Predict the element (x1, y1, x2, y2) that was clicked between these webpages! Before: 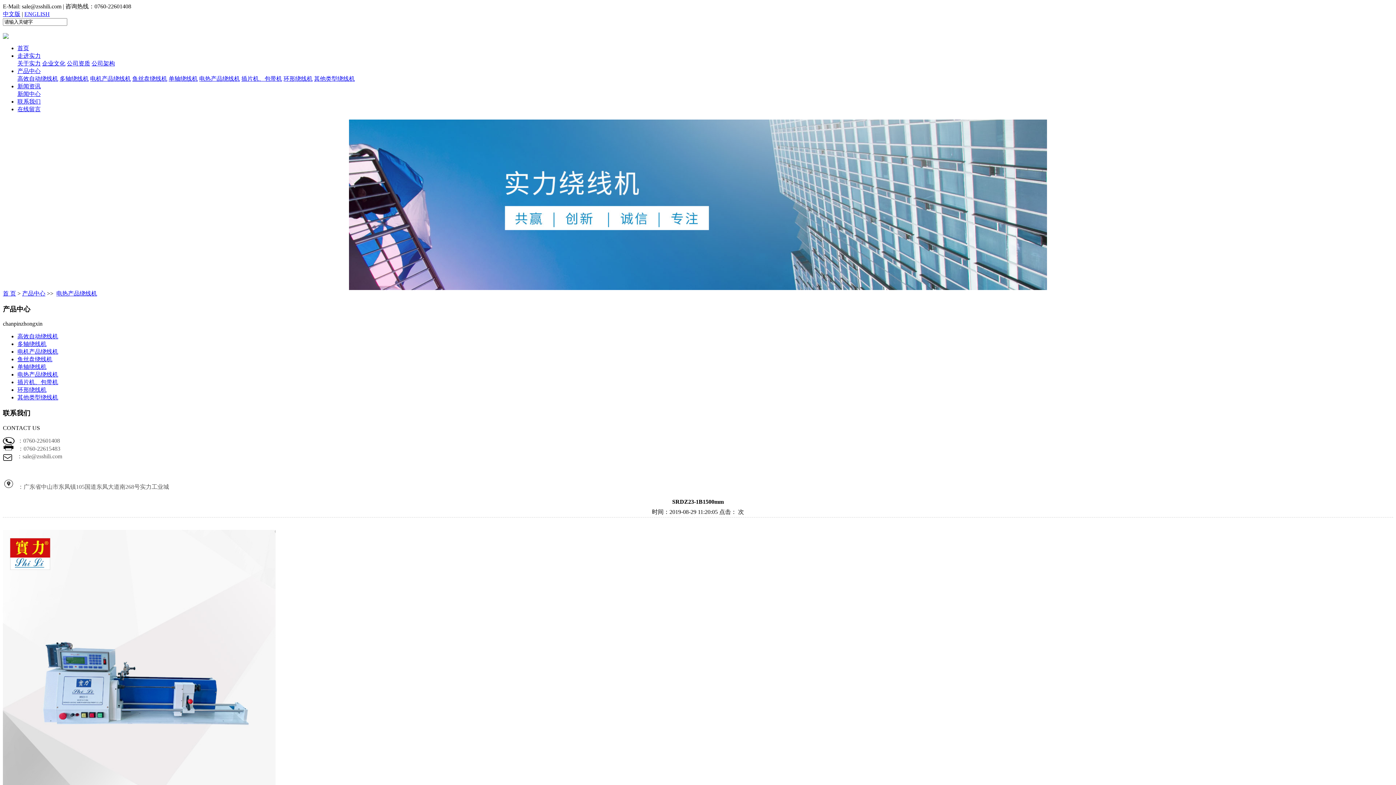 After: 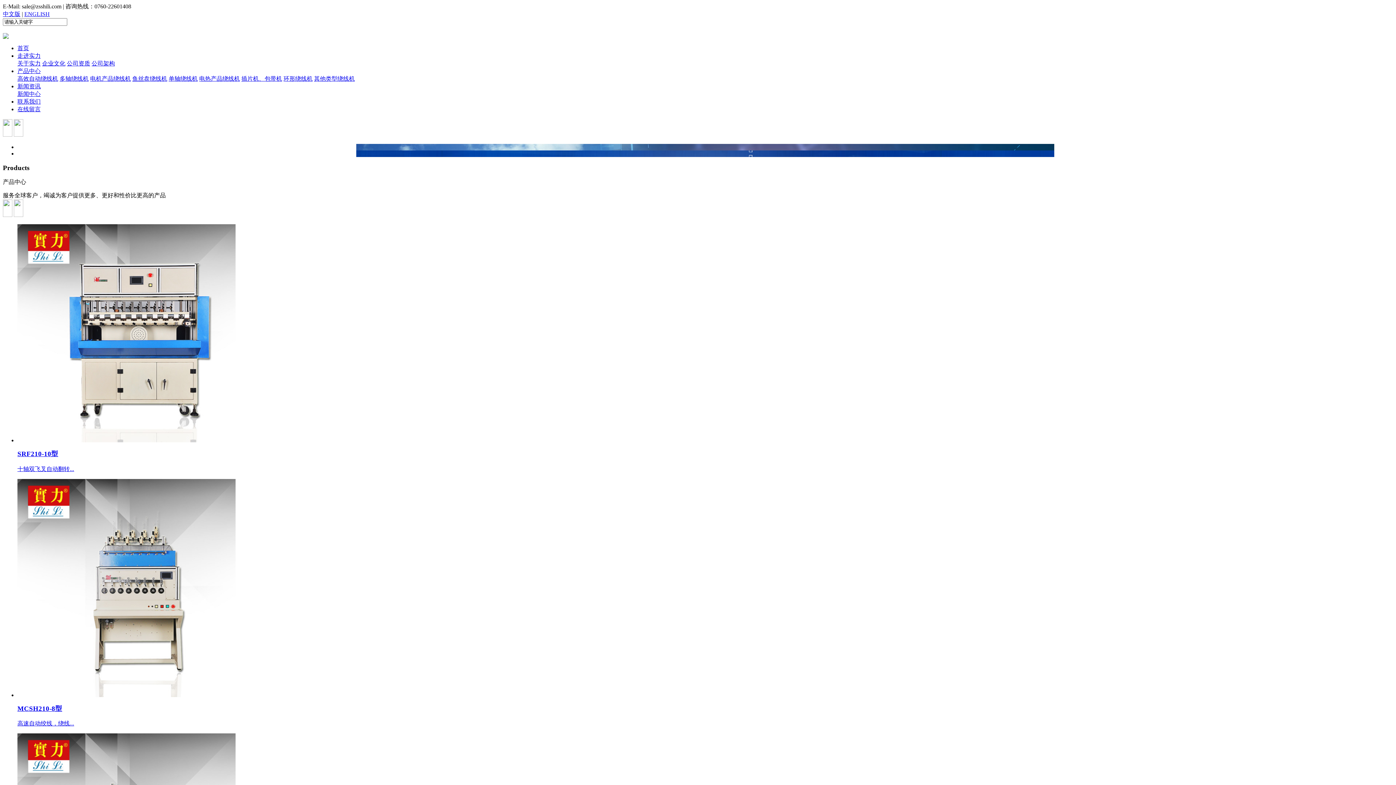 Action: bbox: (2, 33, 8, 40)